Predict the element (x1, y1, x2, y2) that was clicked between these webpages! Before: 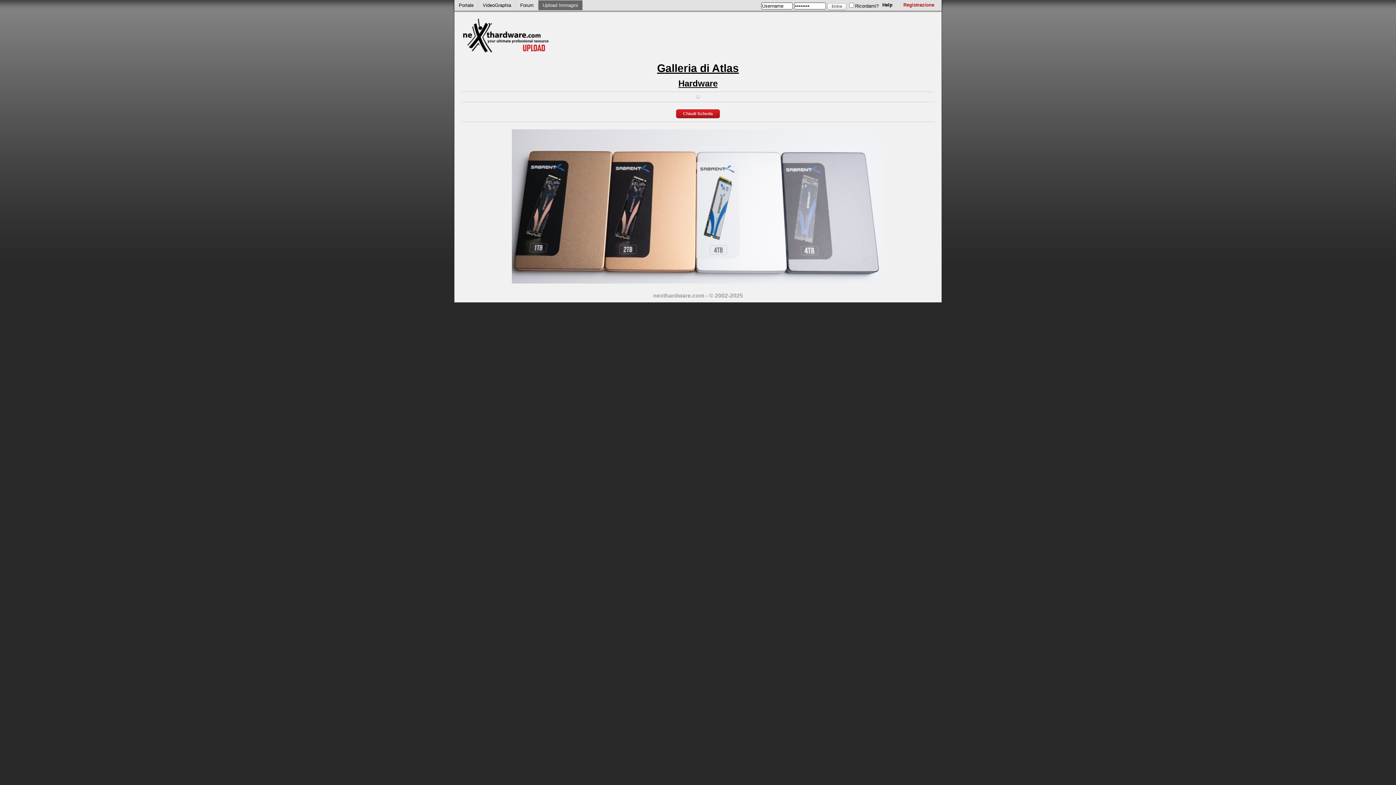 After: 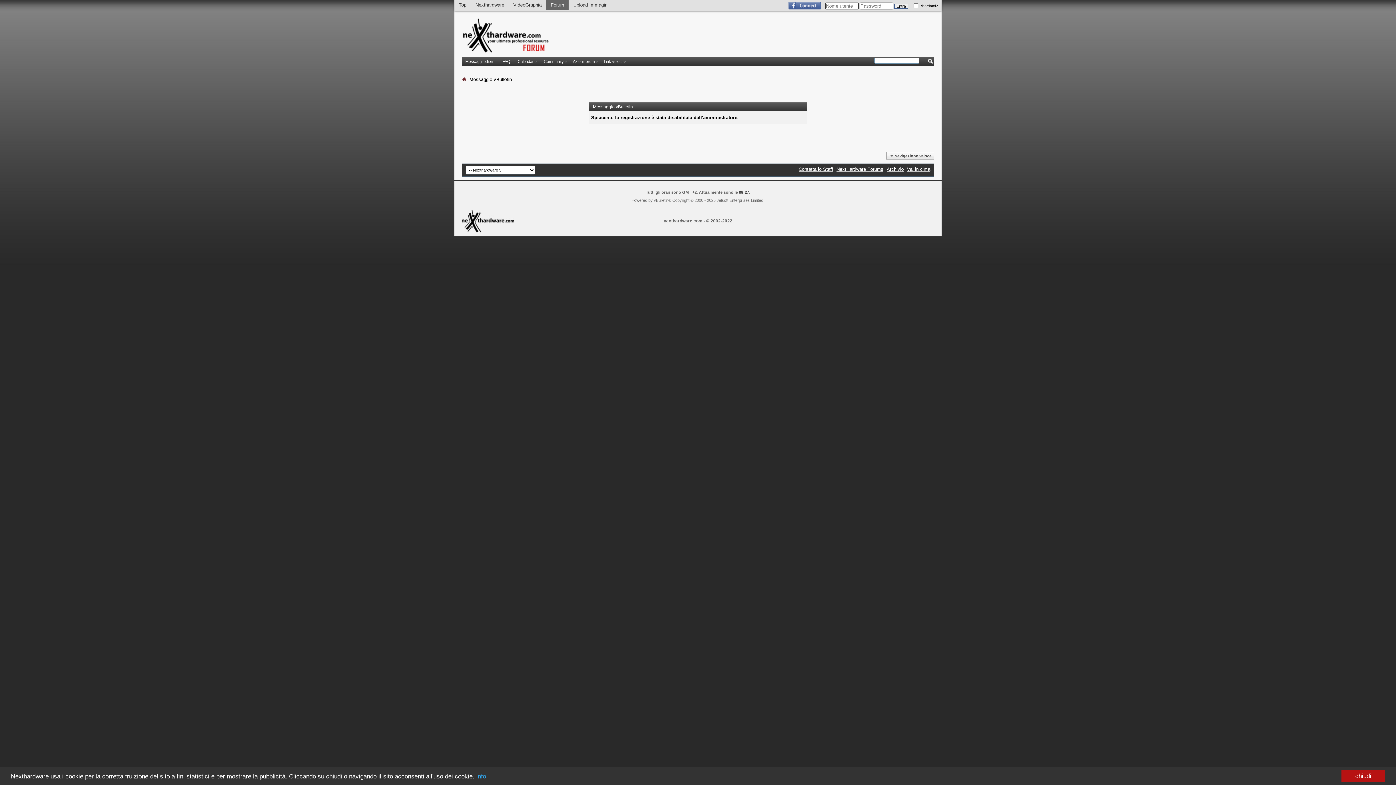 Action: bbox: (900, 0, 938, 9) label: Registrazione